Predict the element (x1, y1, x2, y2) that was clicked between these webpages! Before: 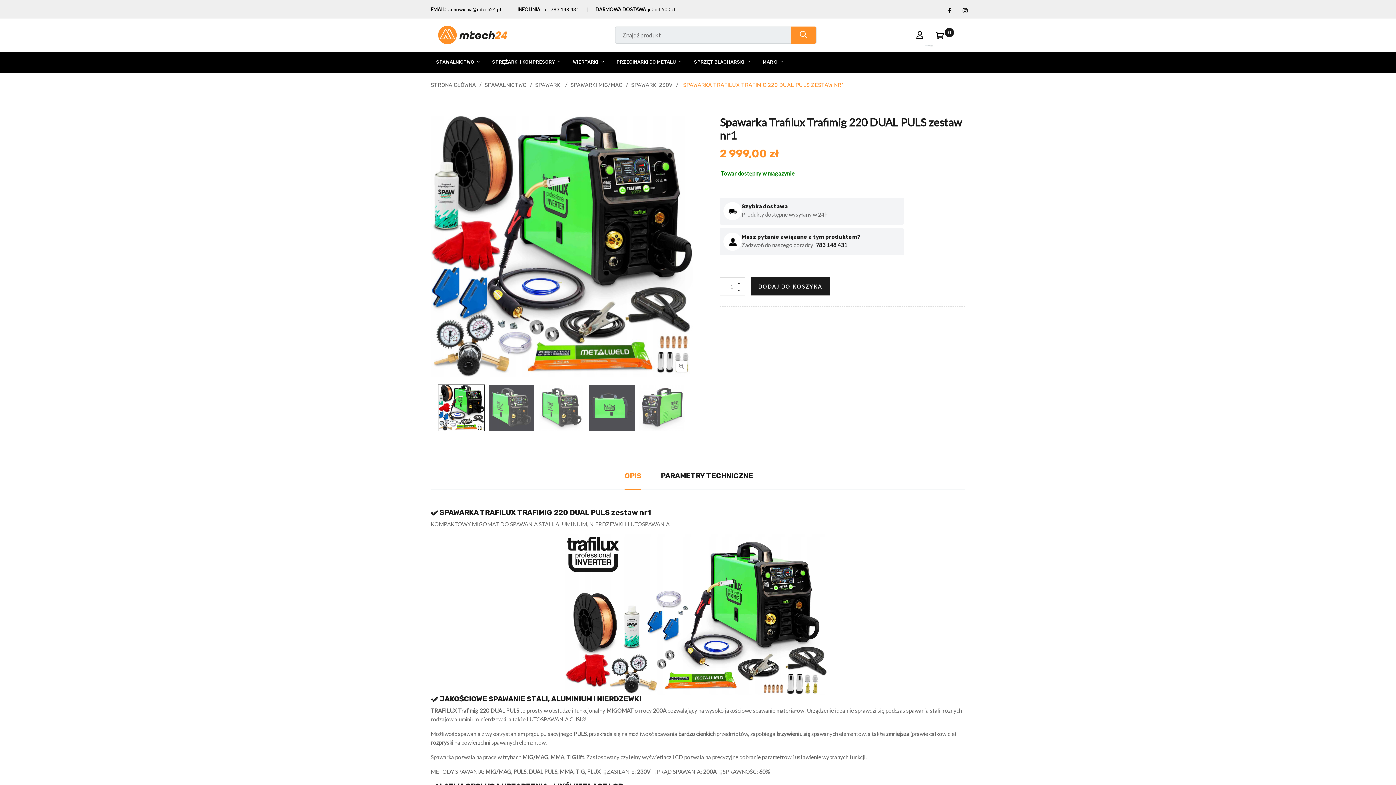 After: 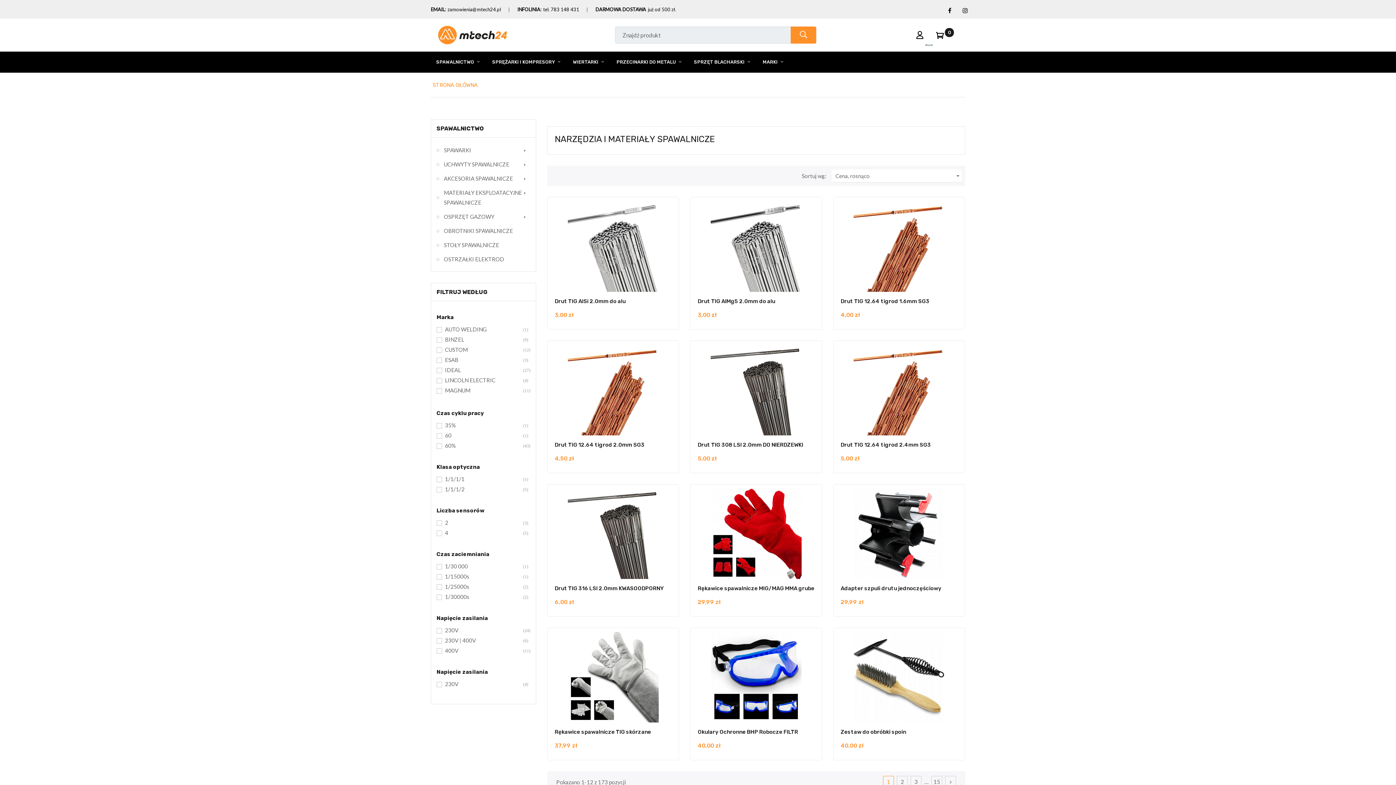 Action: bbox: (484, 81, 526, 88) label: SPAWALNICTWO